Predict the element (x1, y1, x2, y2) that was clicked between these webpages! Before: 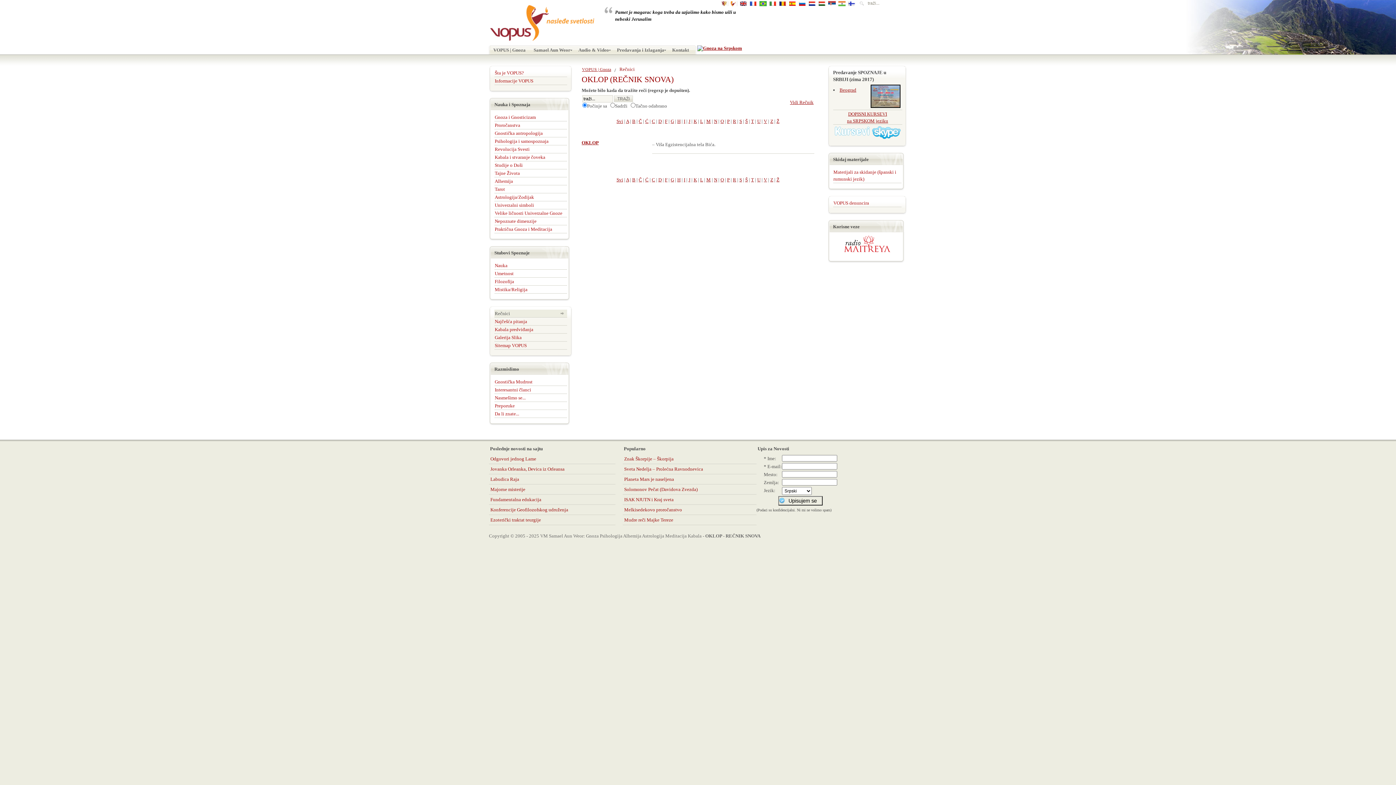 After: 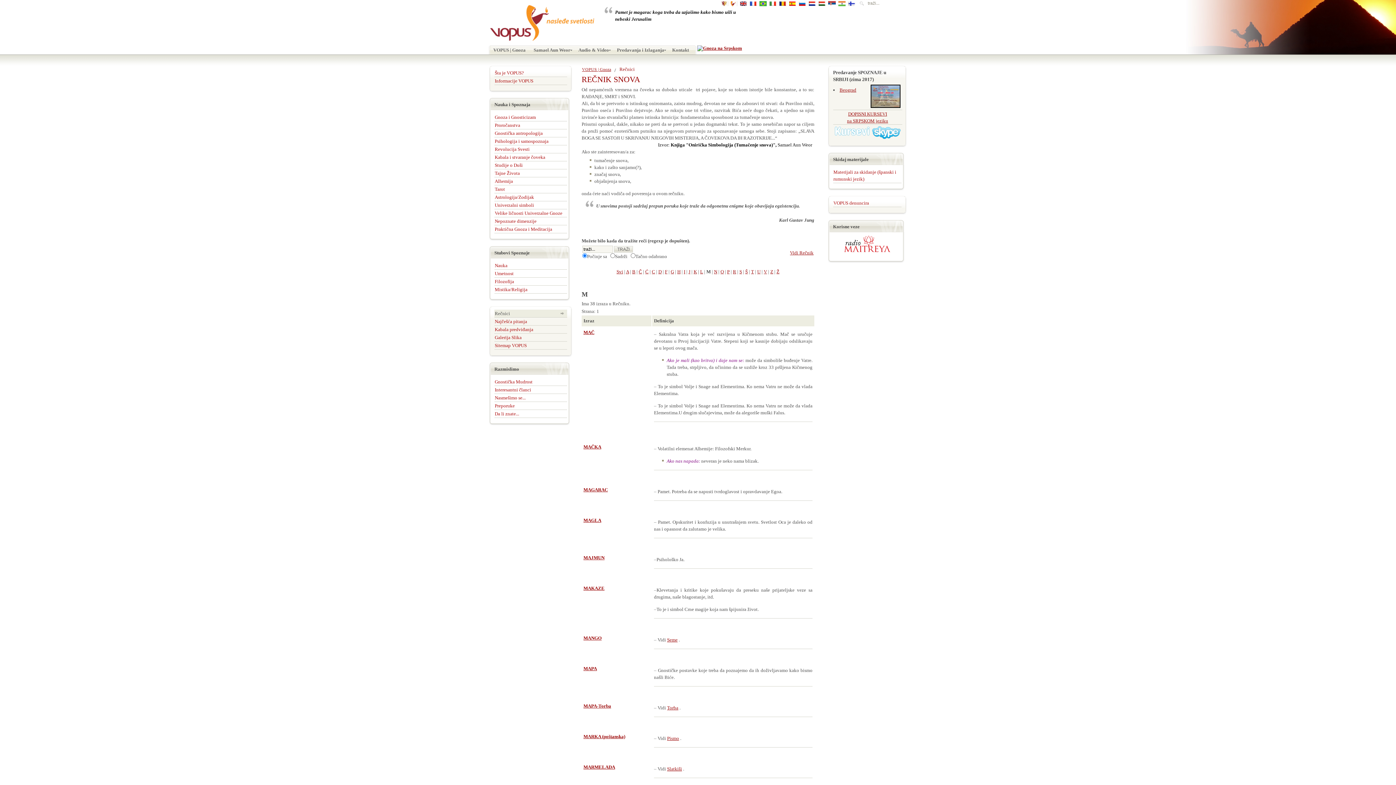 Action: bbox: (706, 177, 710, 182) label: M